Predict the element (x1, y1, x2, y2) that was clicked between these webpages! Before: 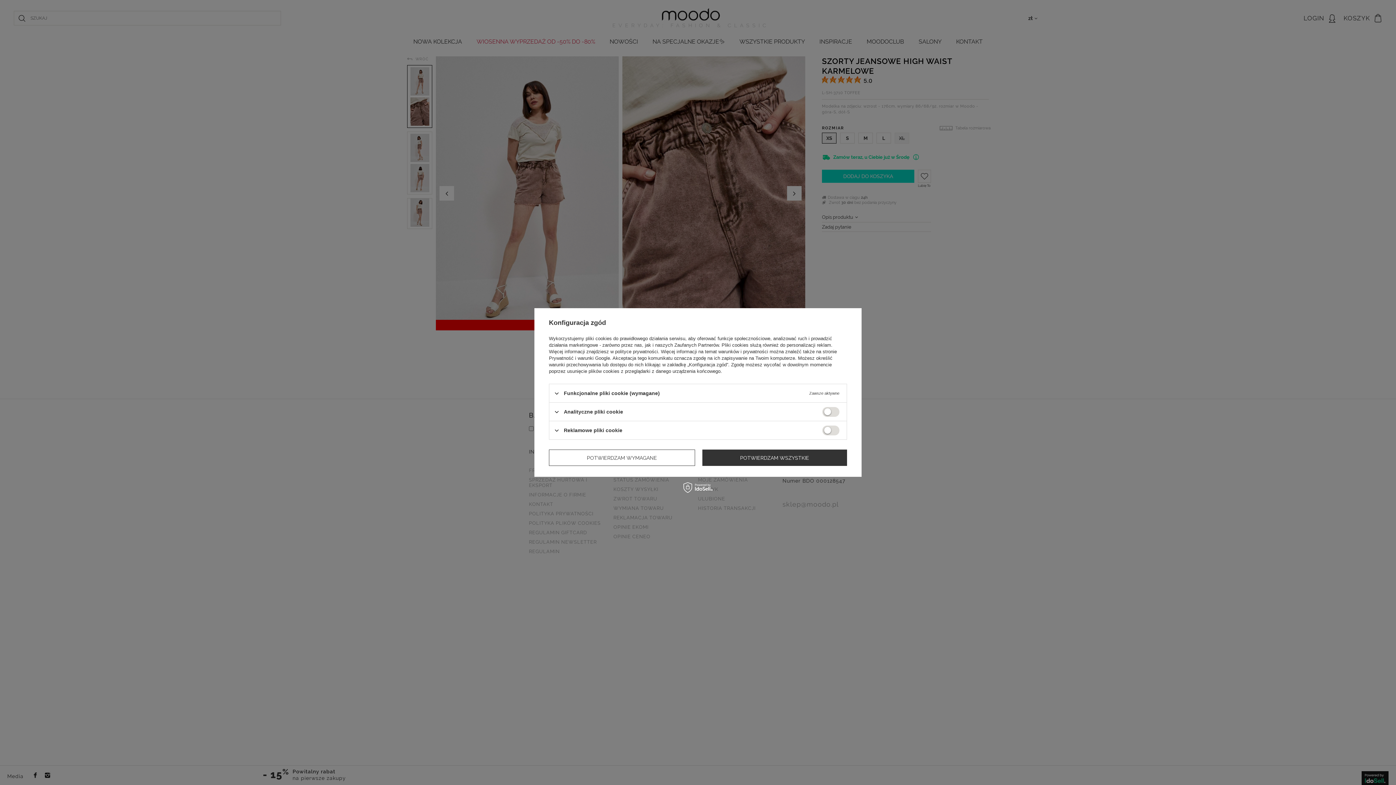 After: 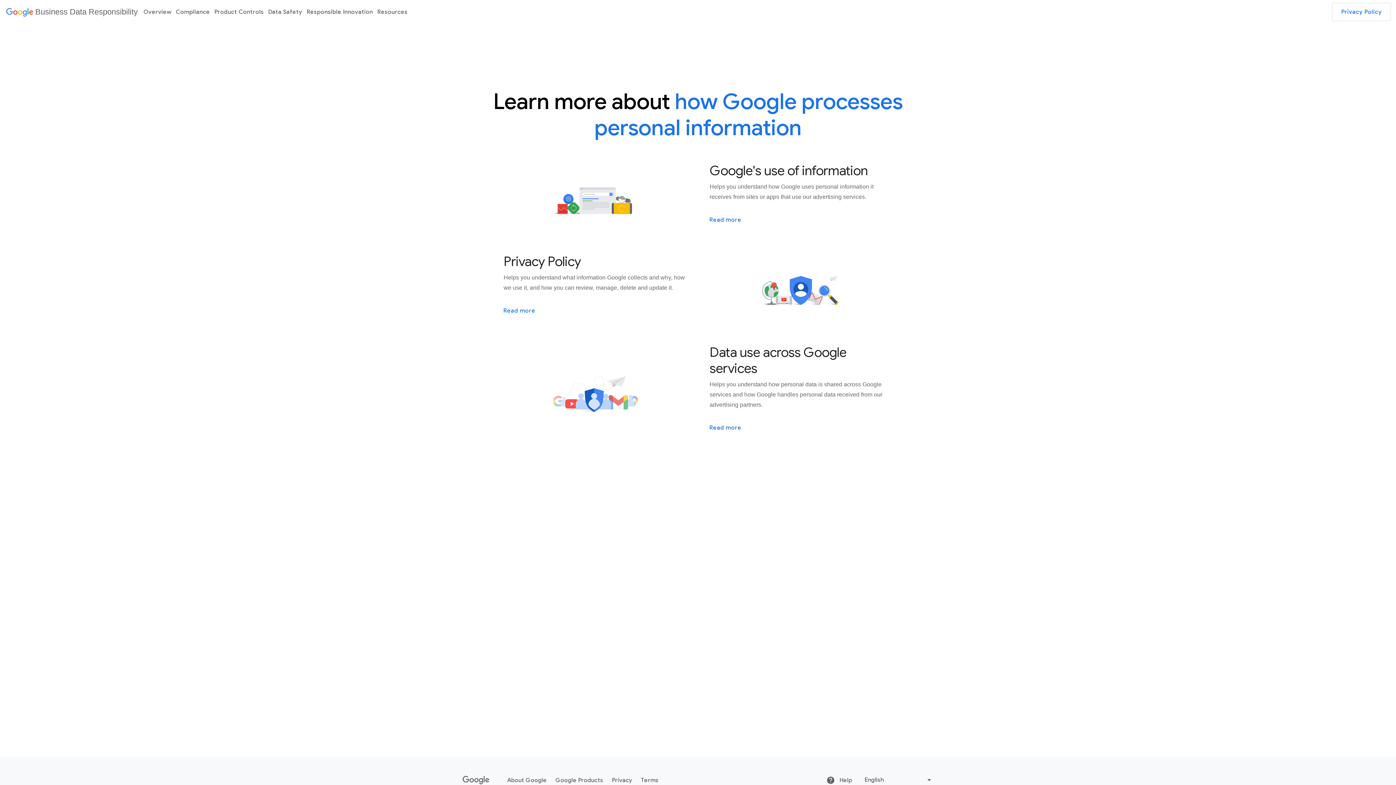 Action: bbox: (549, 355, 610, 361) label: Prywatność i warunki Google